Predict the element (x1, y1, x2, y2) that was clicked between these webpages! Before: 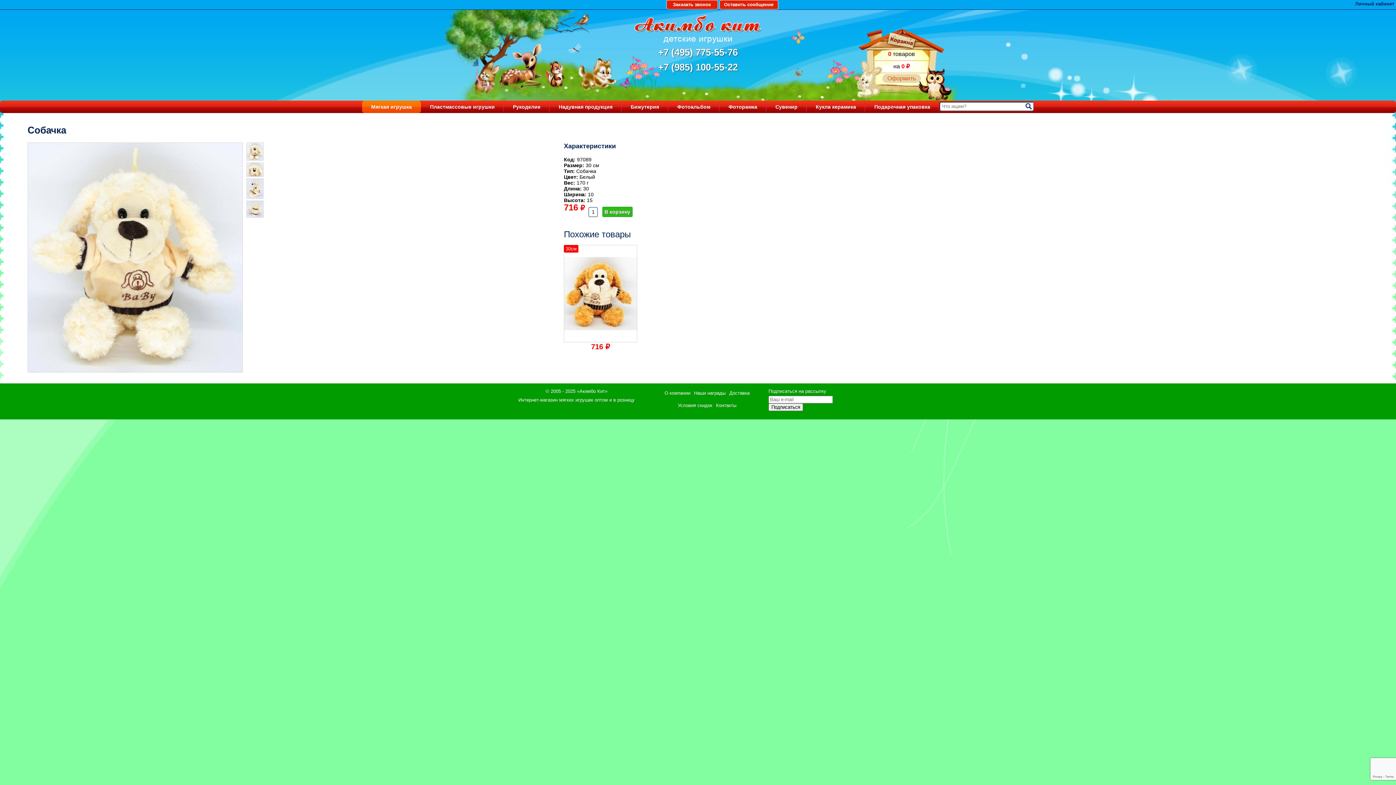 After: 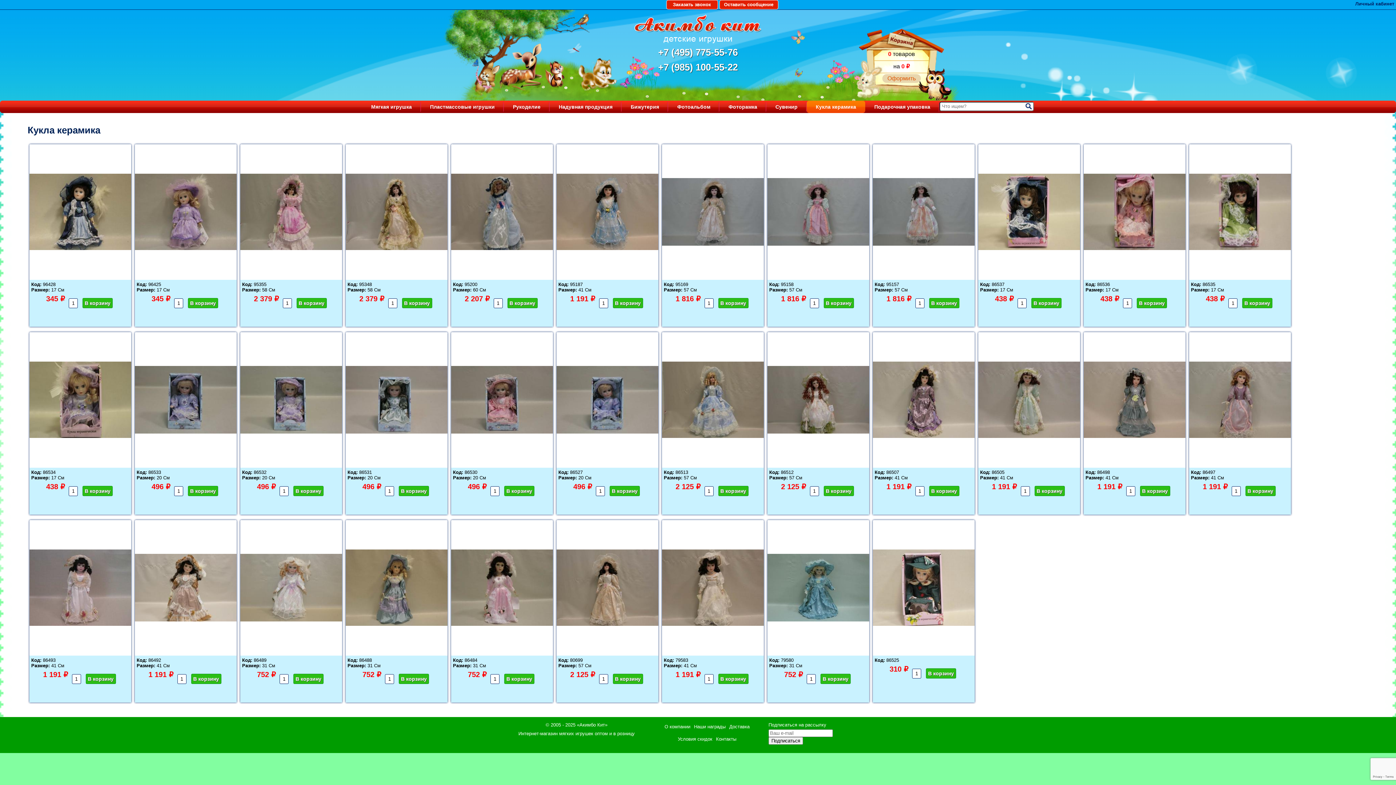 Action: label: Кукла керамика bbox: (806, 100, 865, 113)